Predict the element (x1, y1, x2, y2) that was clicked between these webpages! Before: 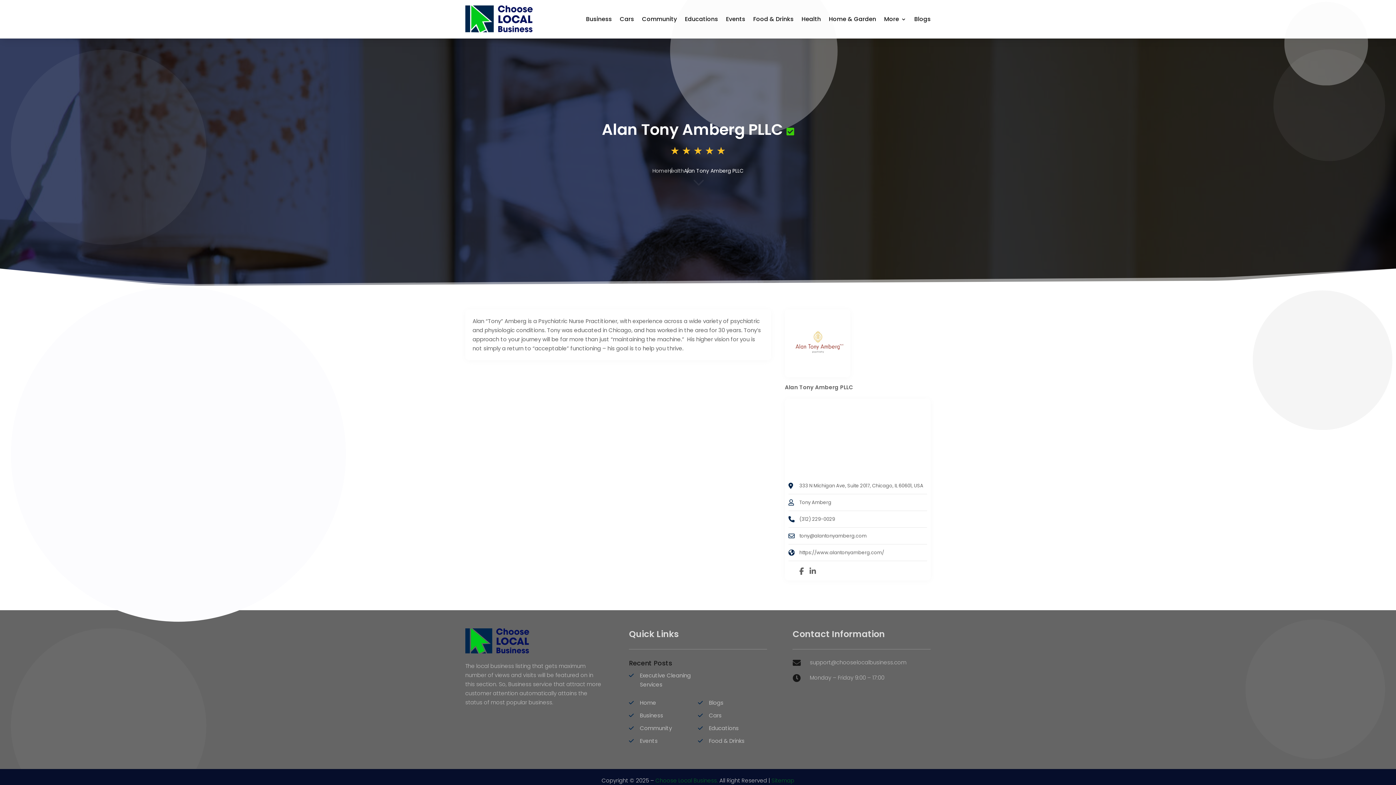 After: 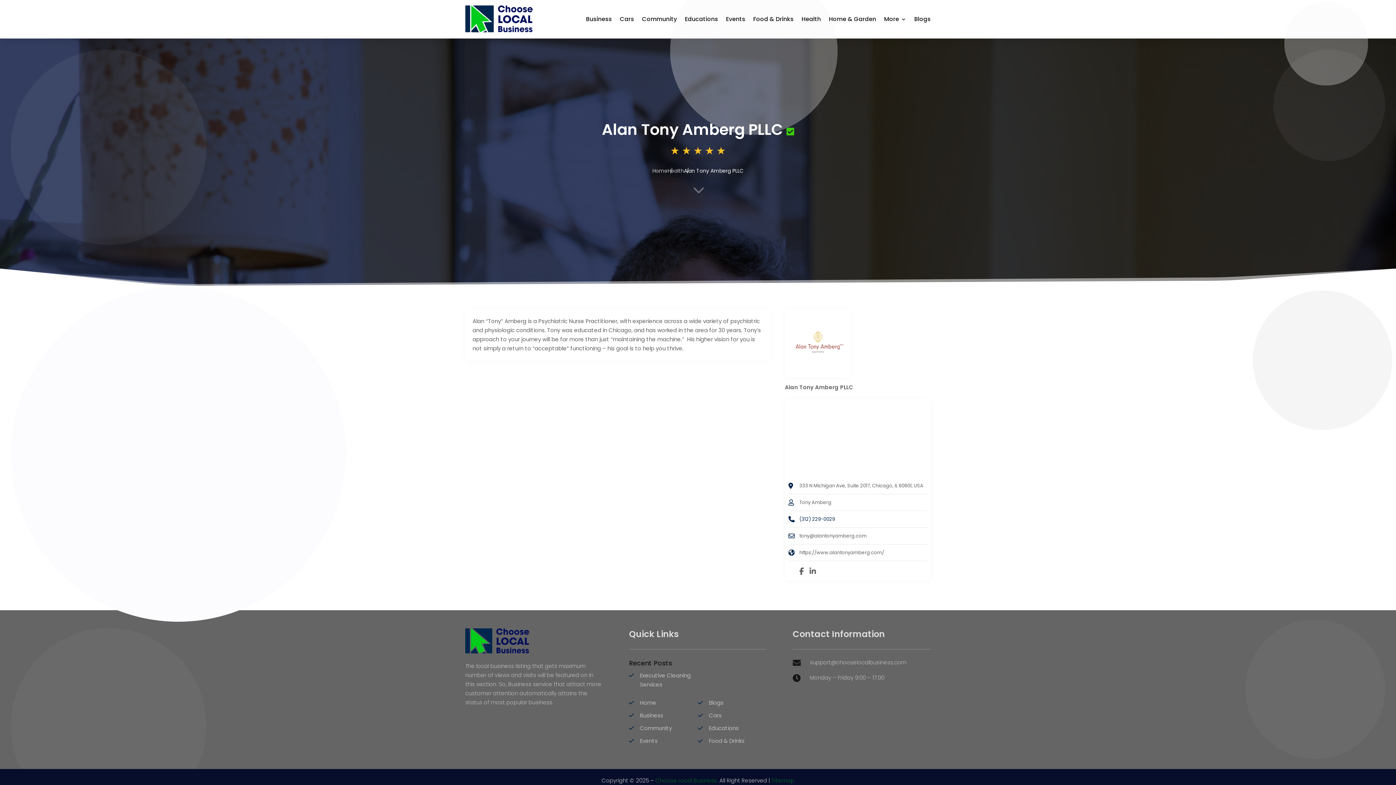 Action: bbox: (799, 516, 835, 523) label: (312) 229-0029